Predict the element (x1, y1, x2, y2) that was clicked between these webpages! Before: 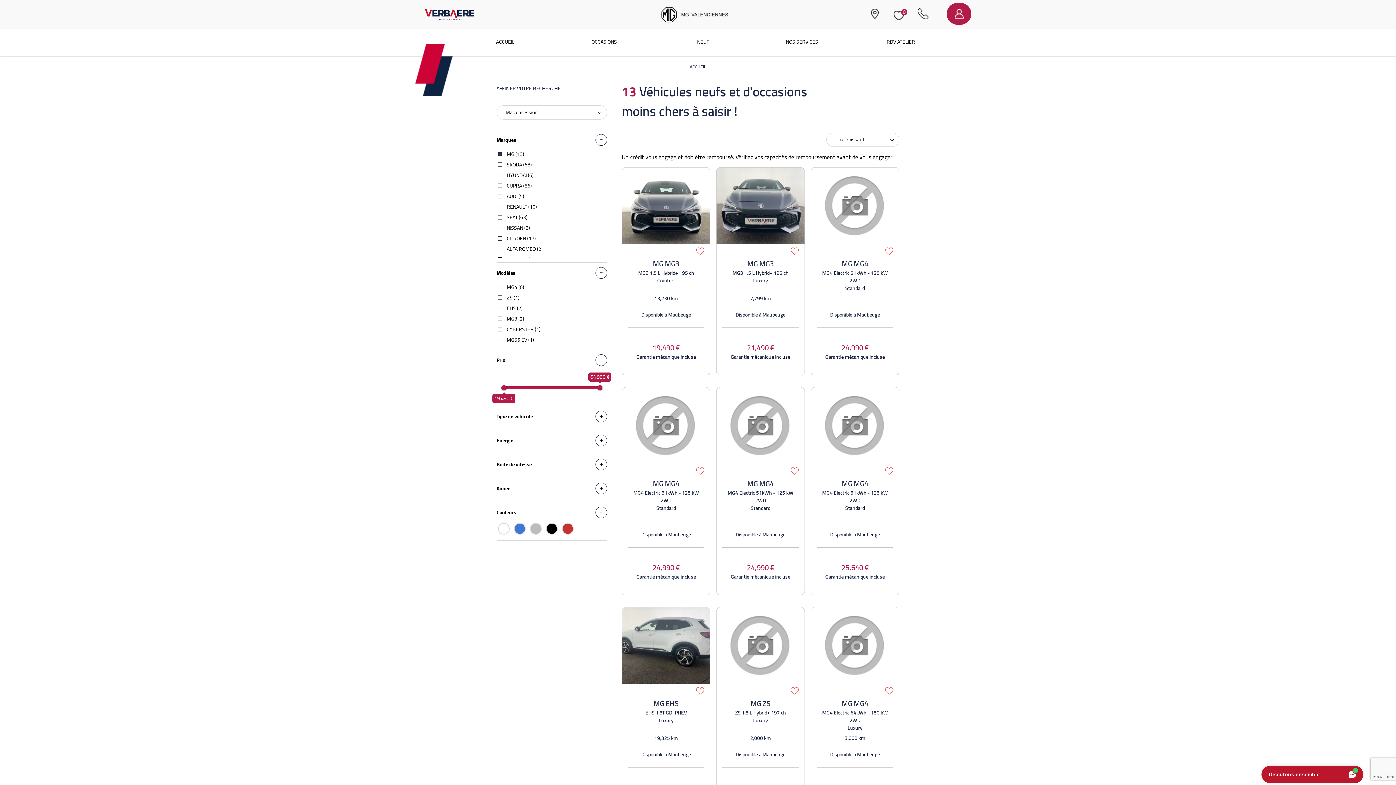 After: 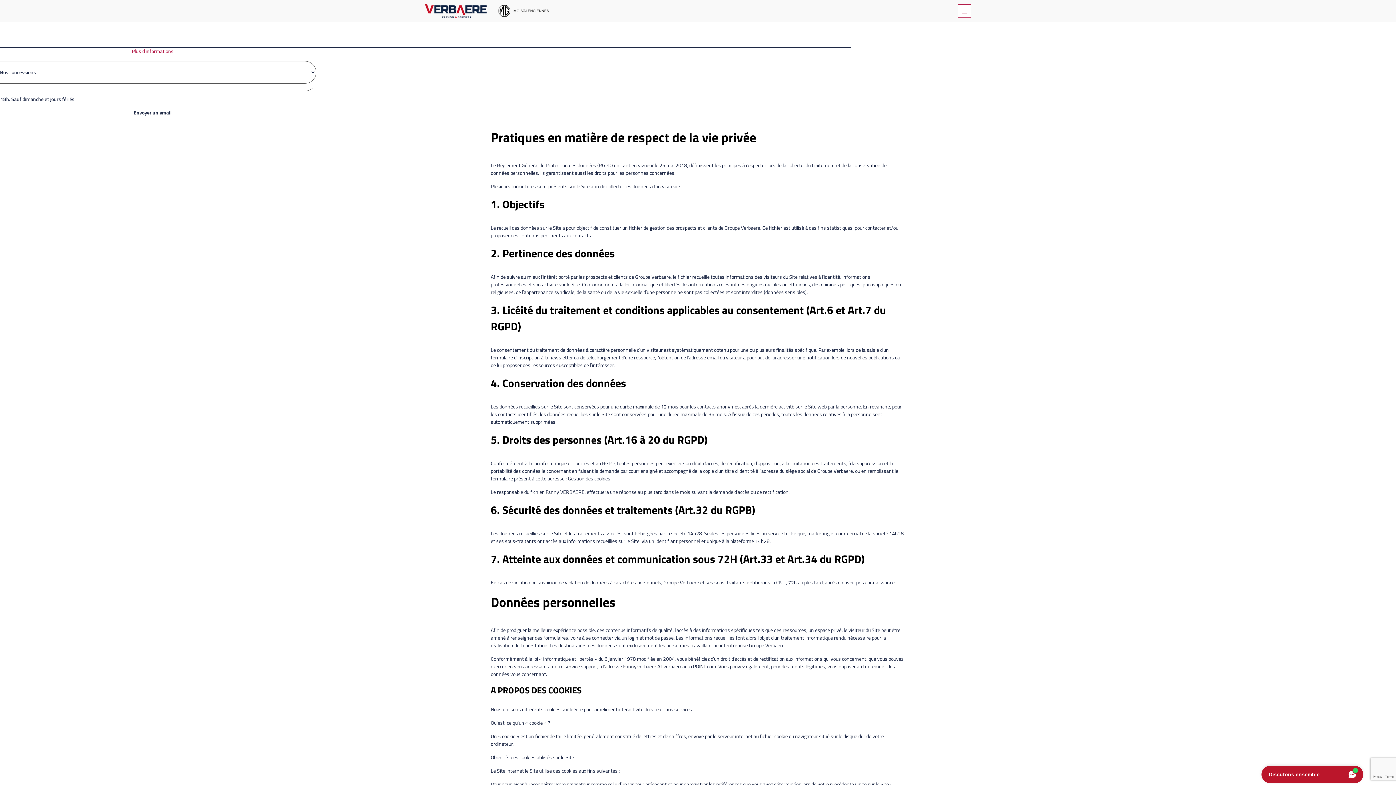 Action: label: Politique de confidentialité bbox: (490, 344, 539, 353)